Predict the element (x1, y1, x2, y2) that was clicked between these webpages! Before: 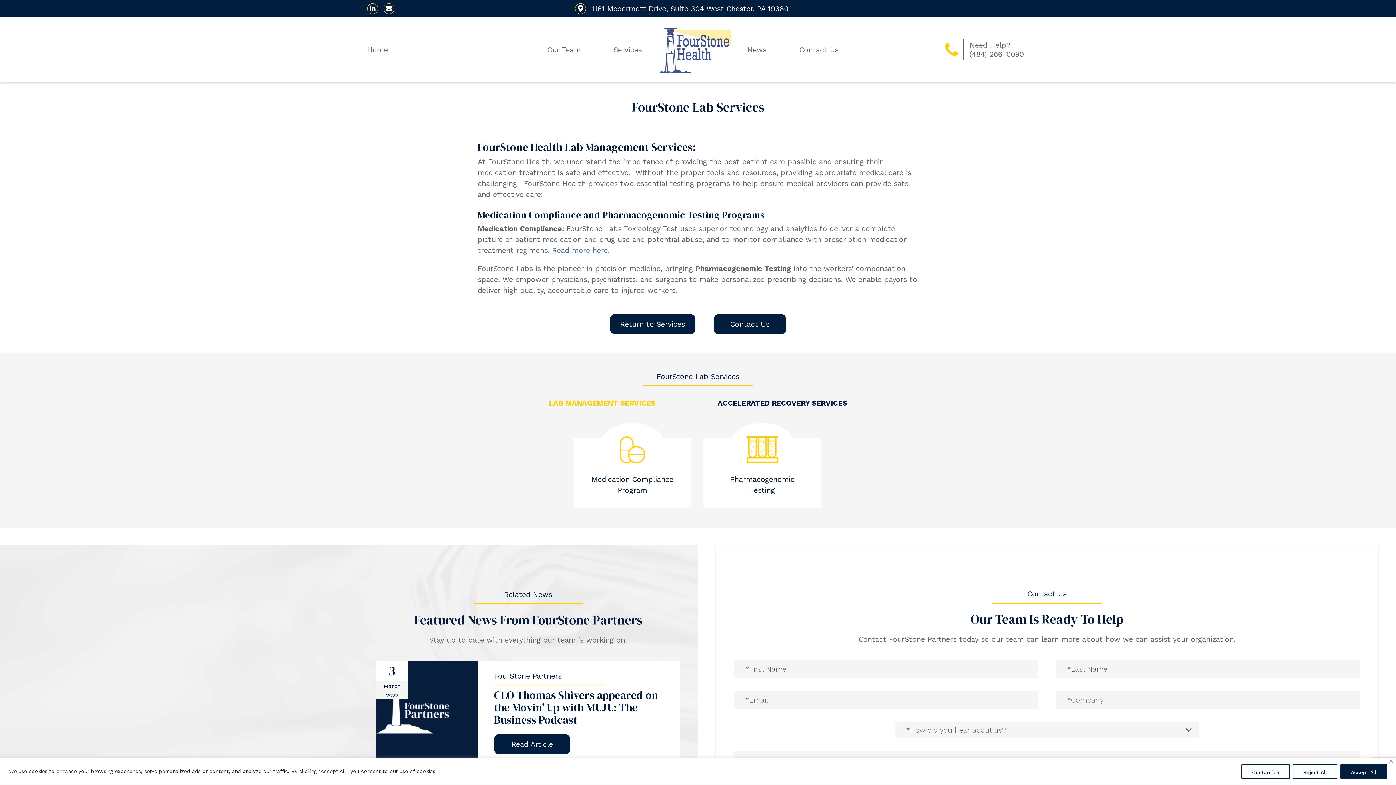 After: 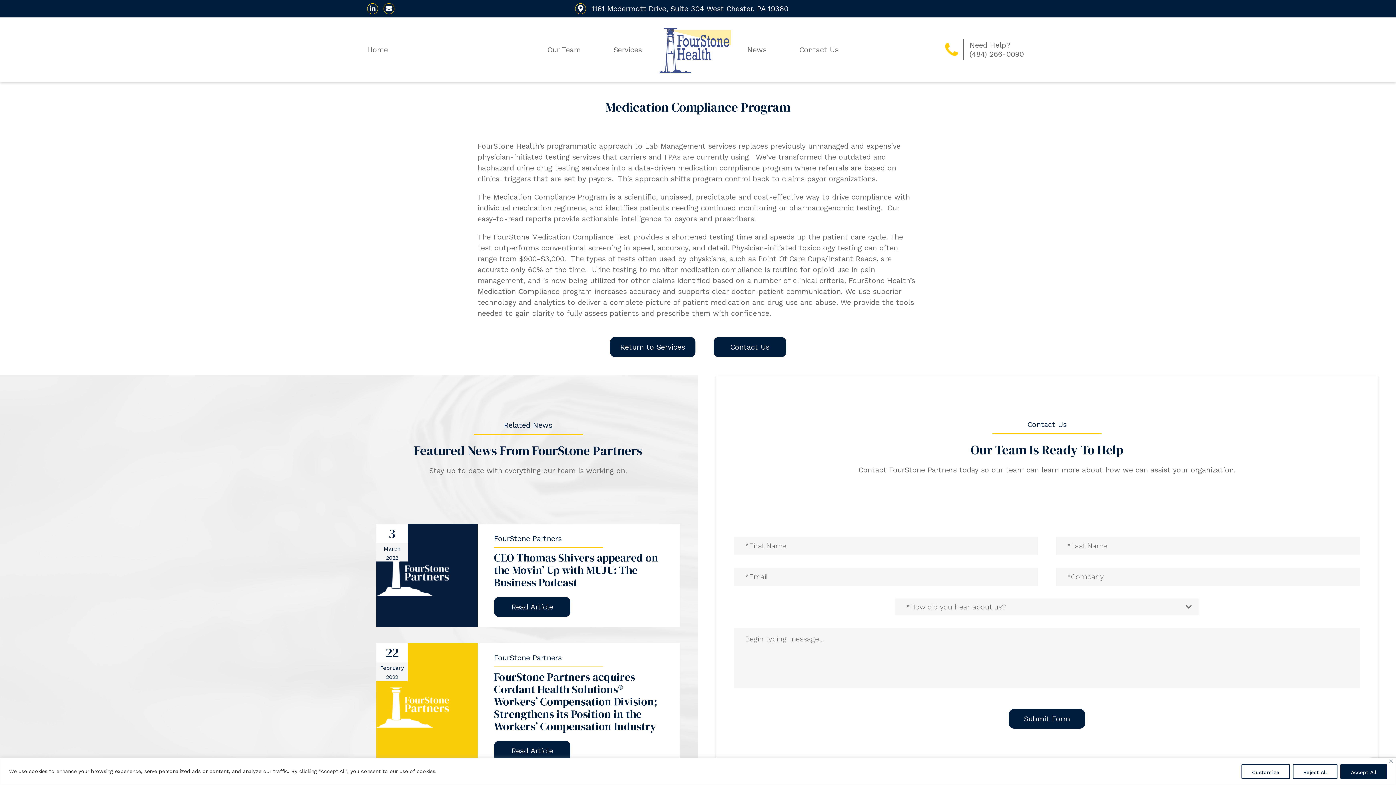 Action: bbox: (600, 423, 664, 463)